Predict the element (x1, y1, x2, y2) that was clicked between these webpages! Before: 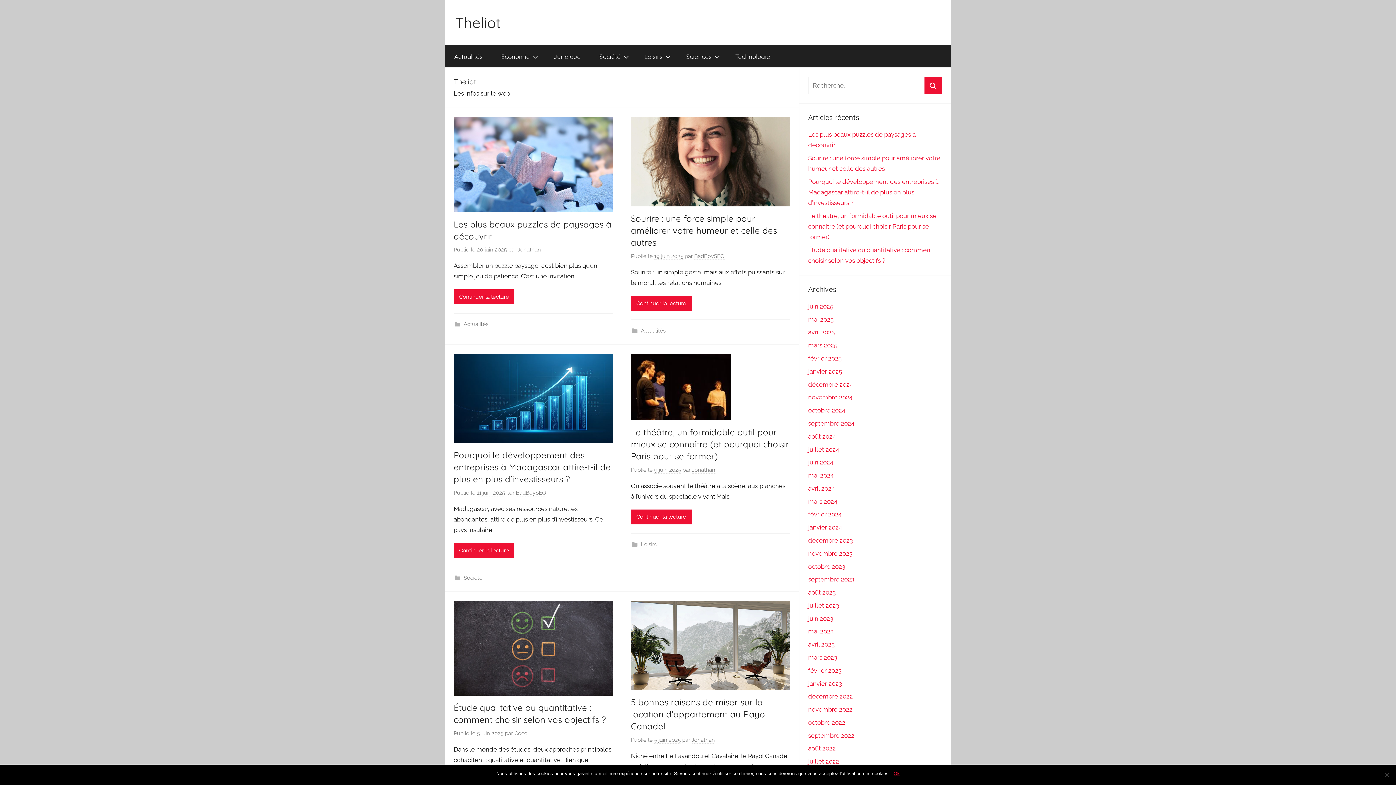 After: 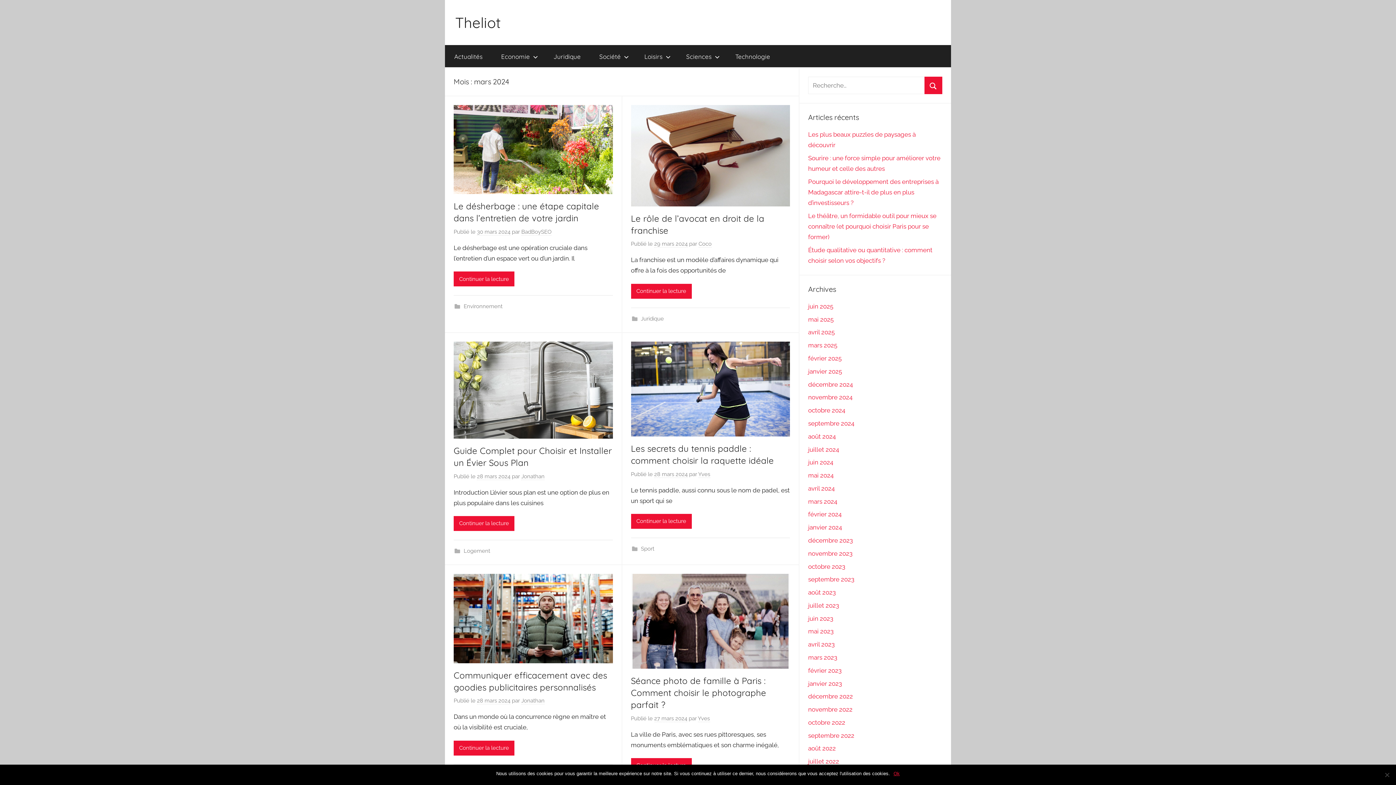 Action: label: mars 2024 bbox: (808, 498, 837, 505)